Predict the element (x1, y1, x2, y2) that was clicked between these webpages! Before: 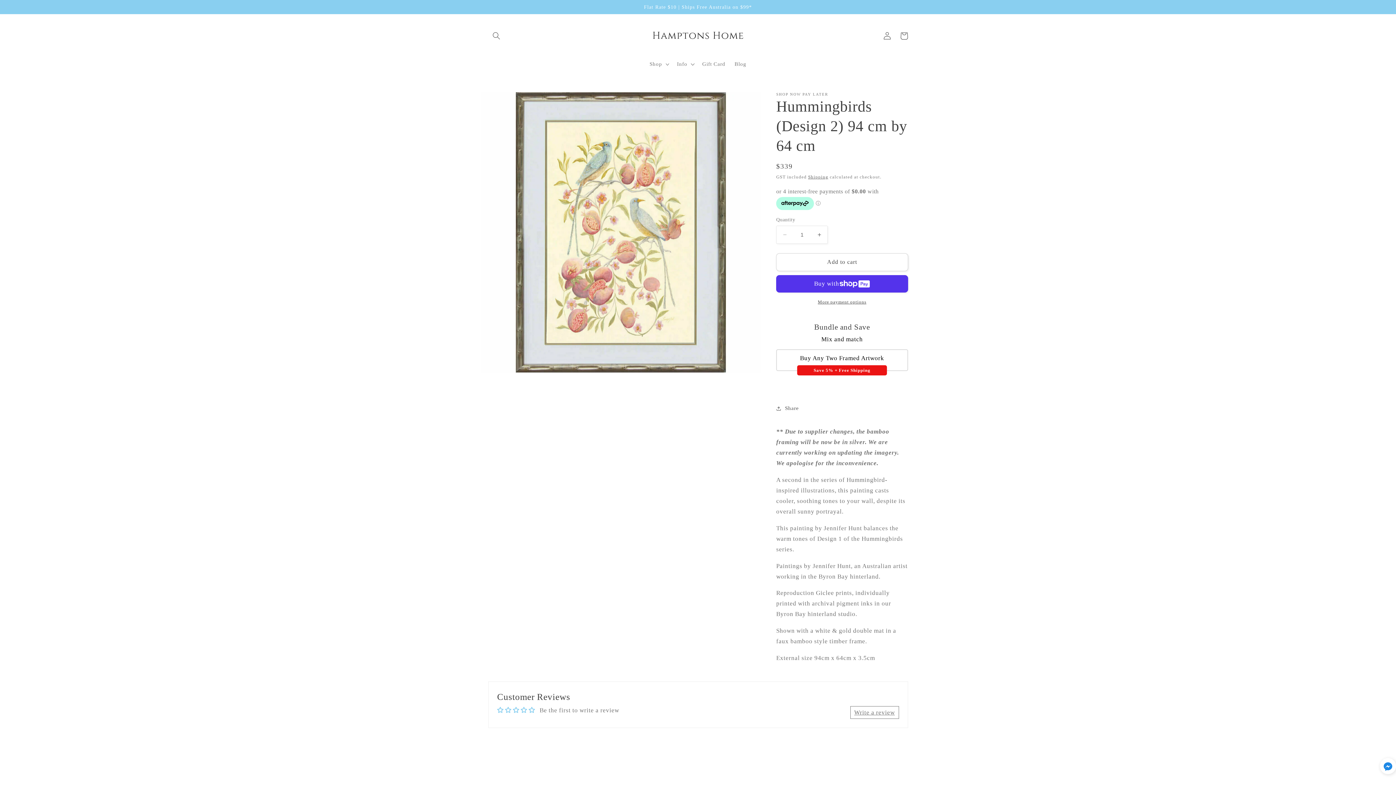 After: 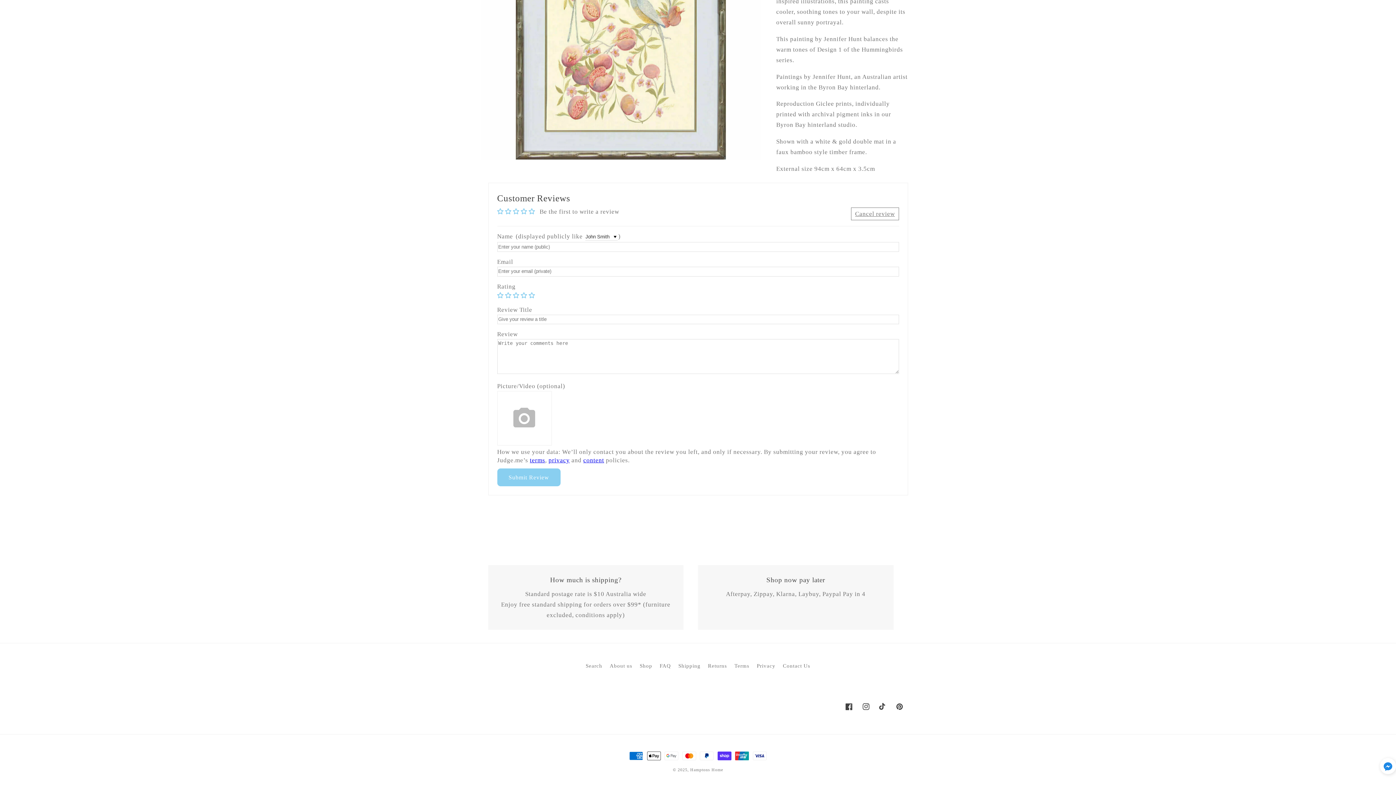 Action: label: Write a review bbox: (850, 706, 899, 719)